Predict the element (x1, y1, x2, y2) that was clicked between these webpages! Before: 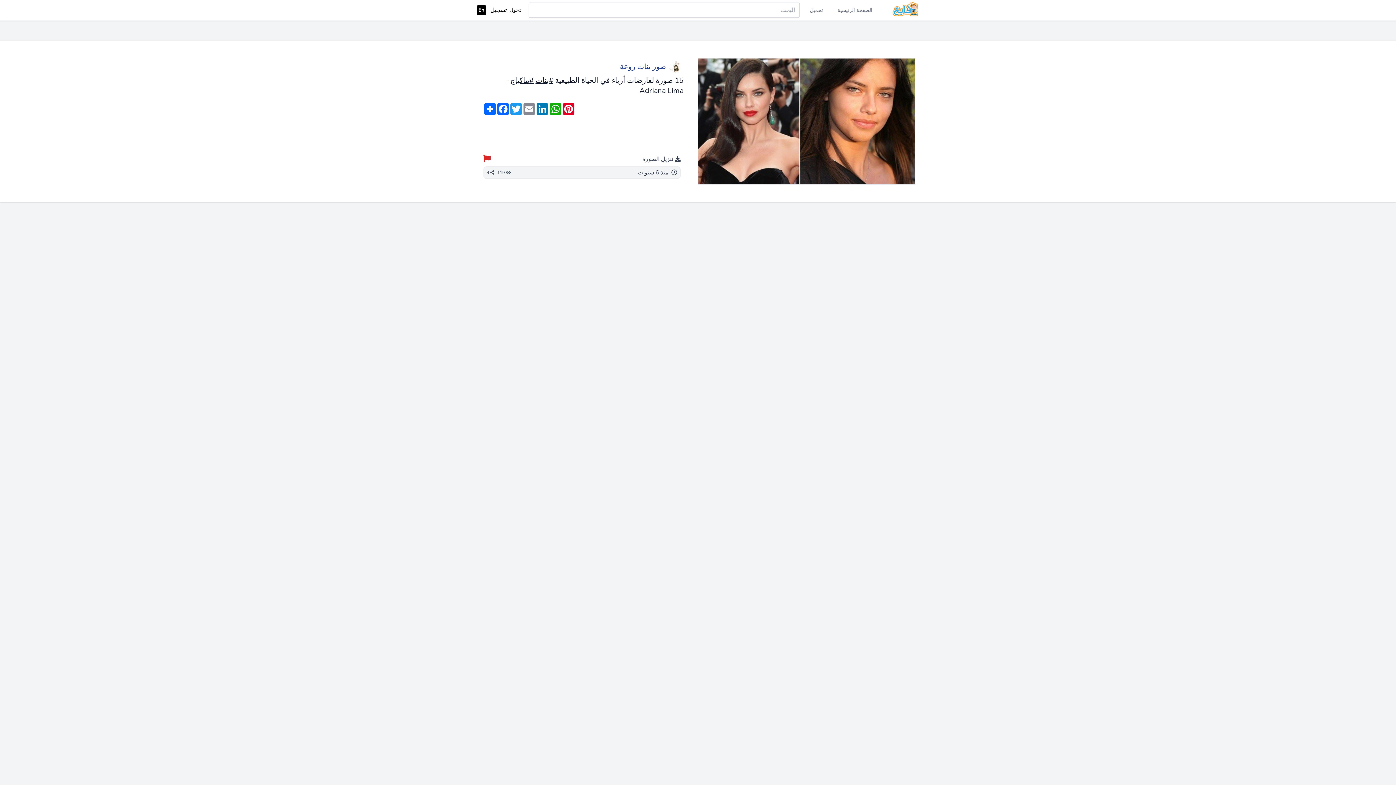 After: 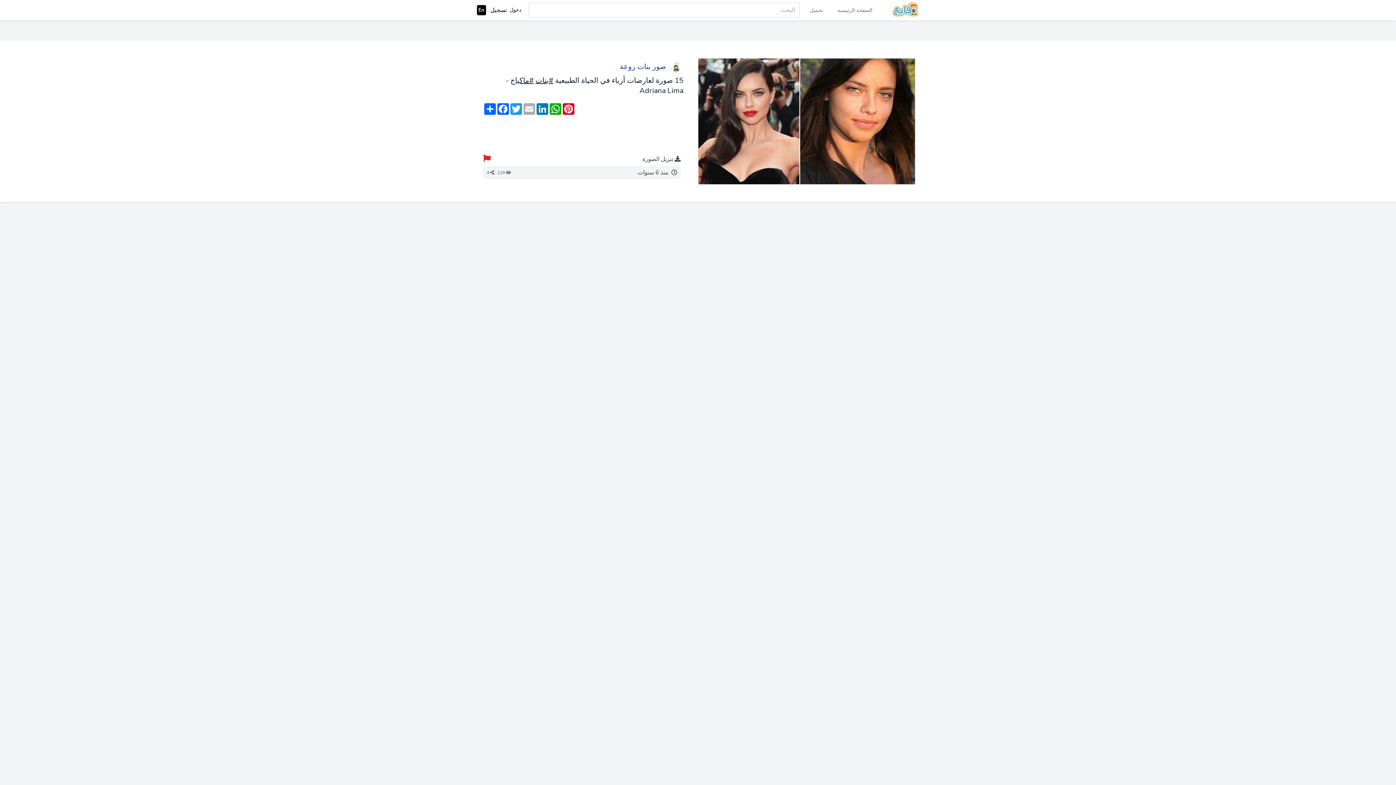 Action: label: Email bbox: (522, 103, 535, 114)